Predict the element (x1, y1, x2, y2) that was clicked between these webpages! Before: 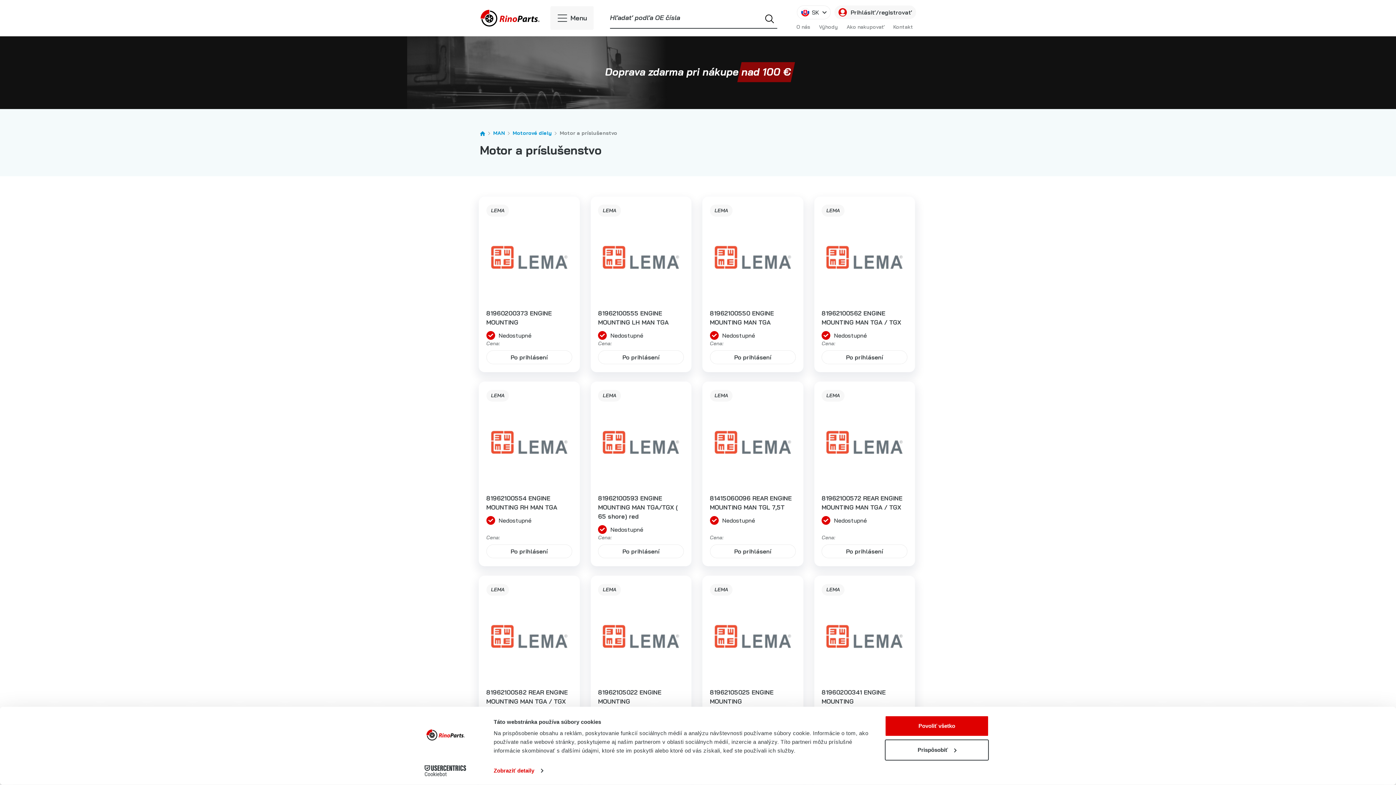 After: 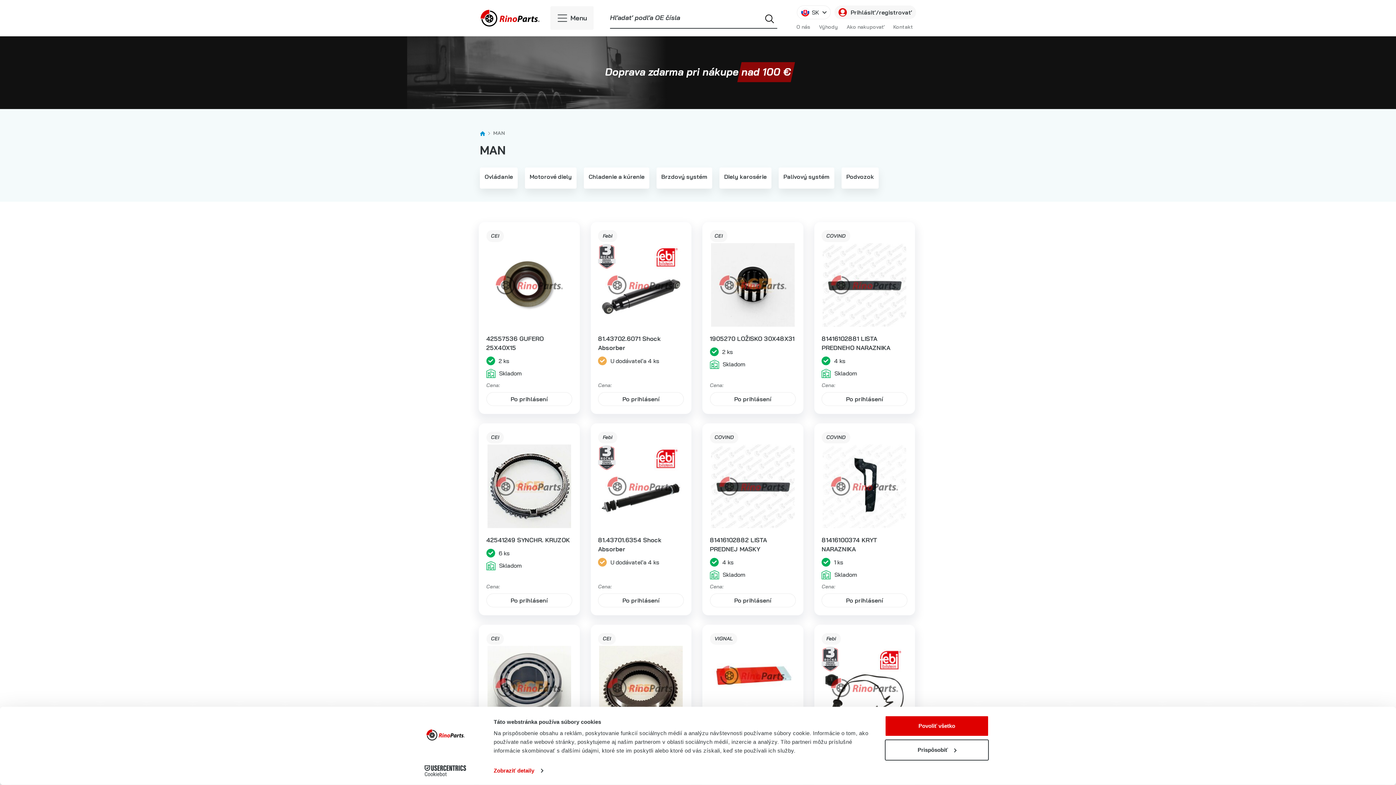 Action: label: MAN bbox: (493, 129, 504, 137)